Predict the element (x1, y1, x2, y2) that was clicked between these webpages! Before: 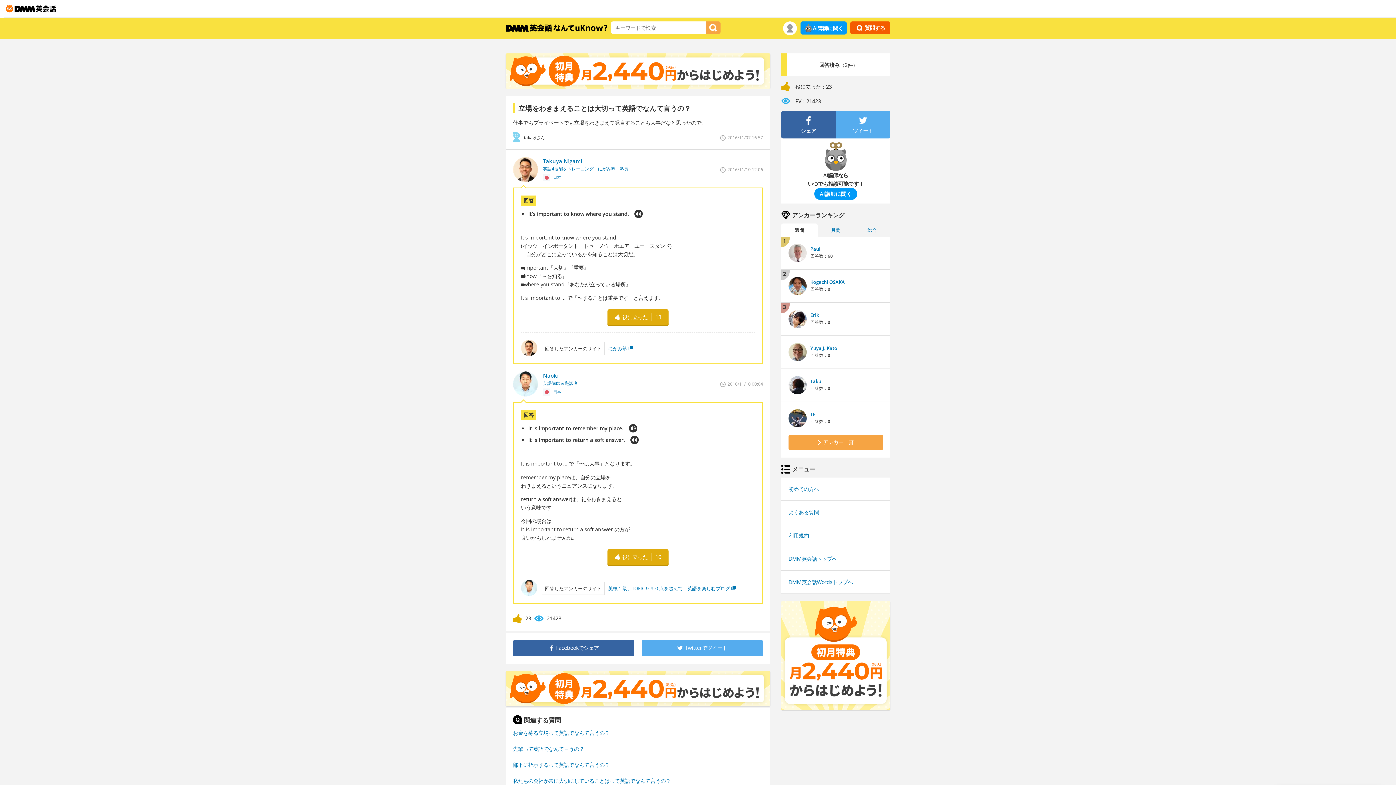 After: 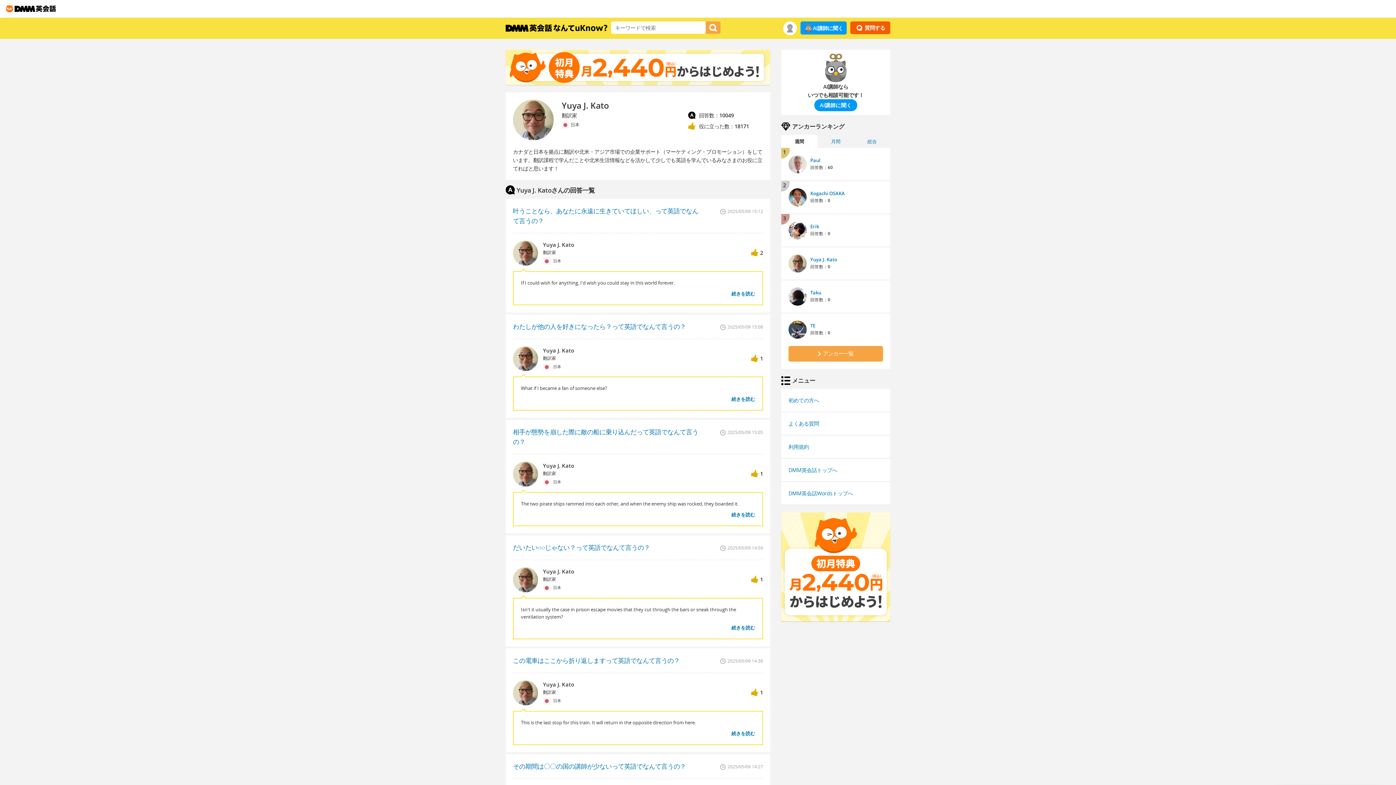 Action: bbox: (810, 344, 837, 351) label: Yuya J. Kato